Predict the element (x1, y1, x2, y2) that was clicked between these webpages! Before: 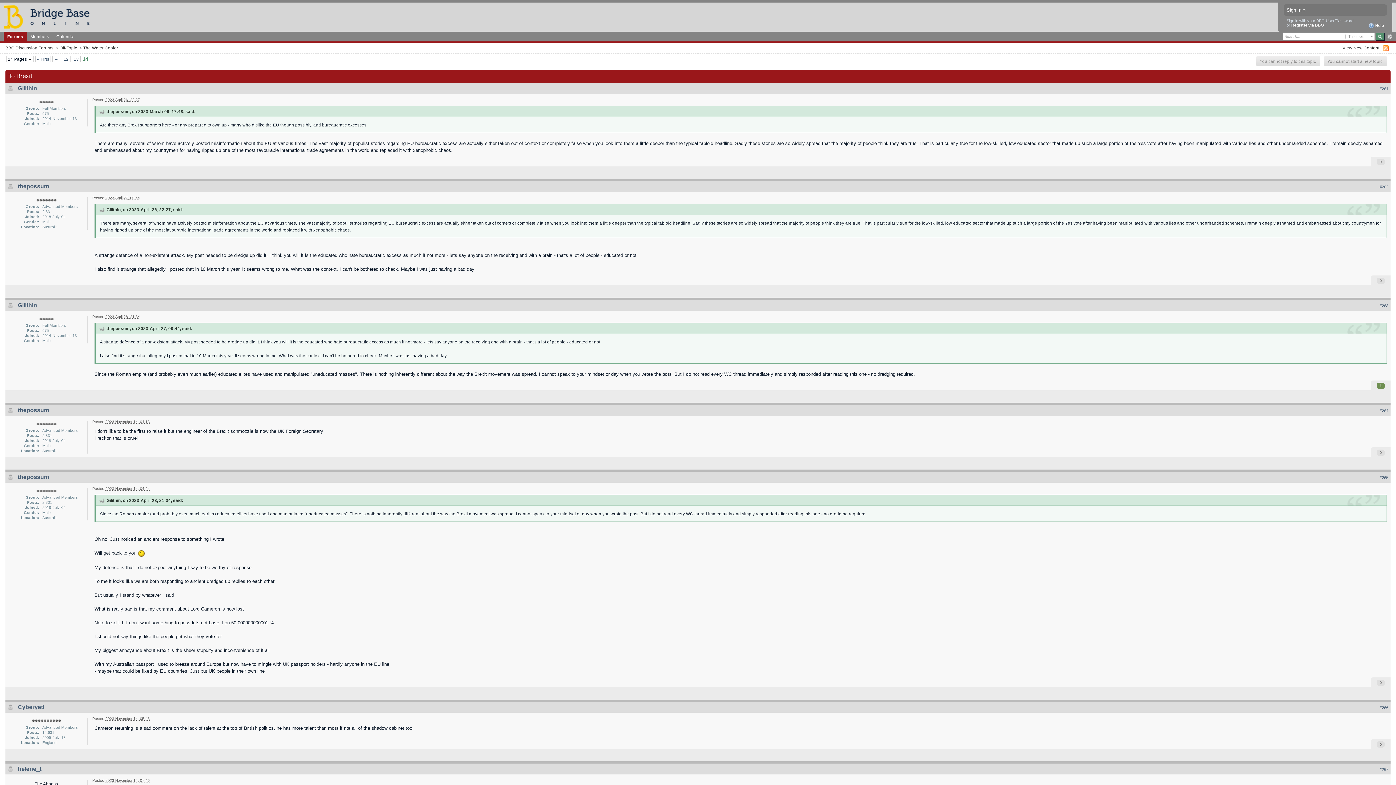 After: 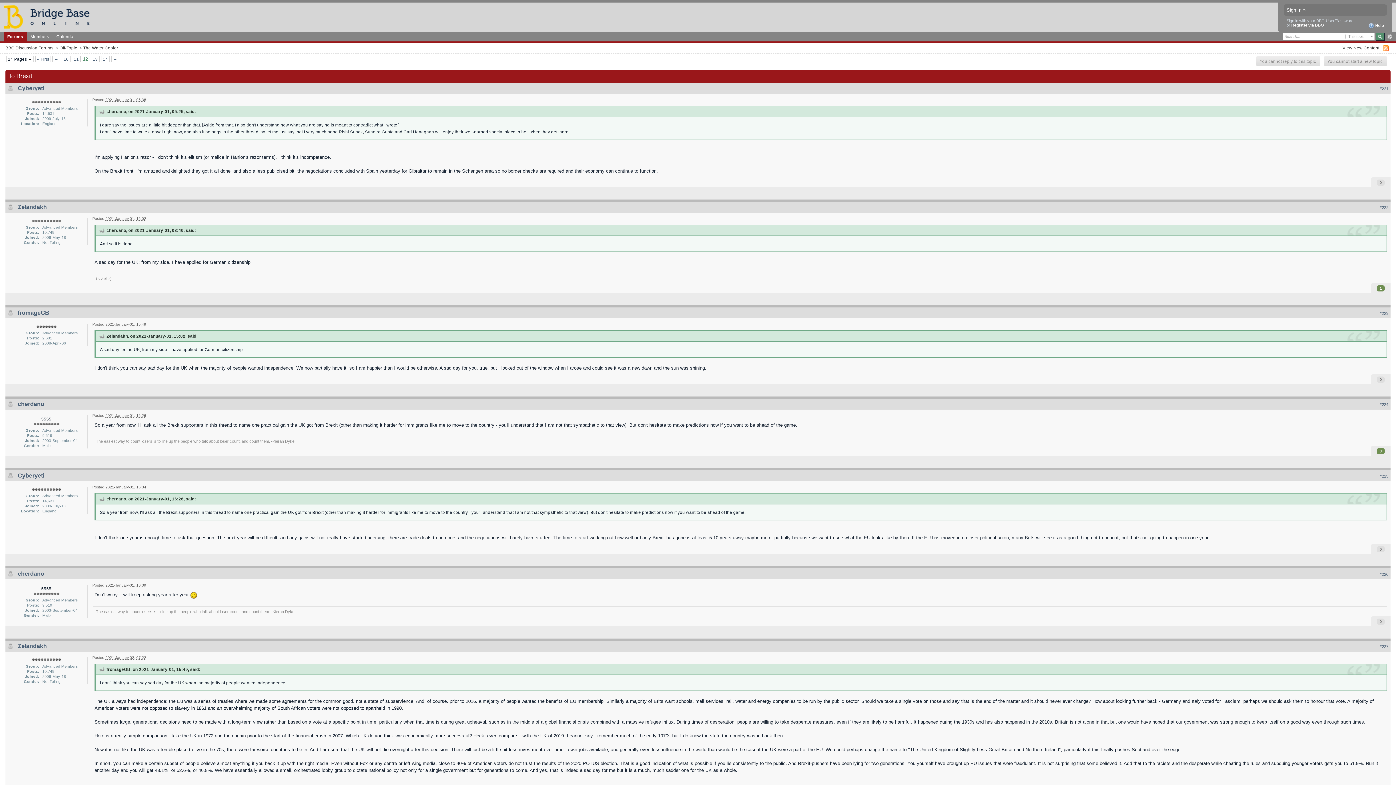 Action: label: 12 bbox: (62, 56, 70, 61)